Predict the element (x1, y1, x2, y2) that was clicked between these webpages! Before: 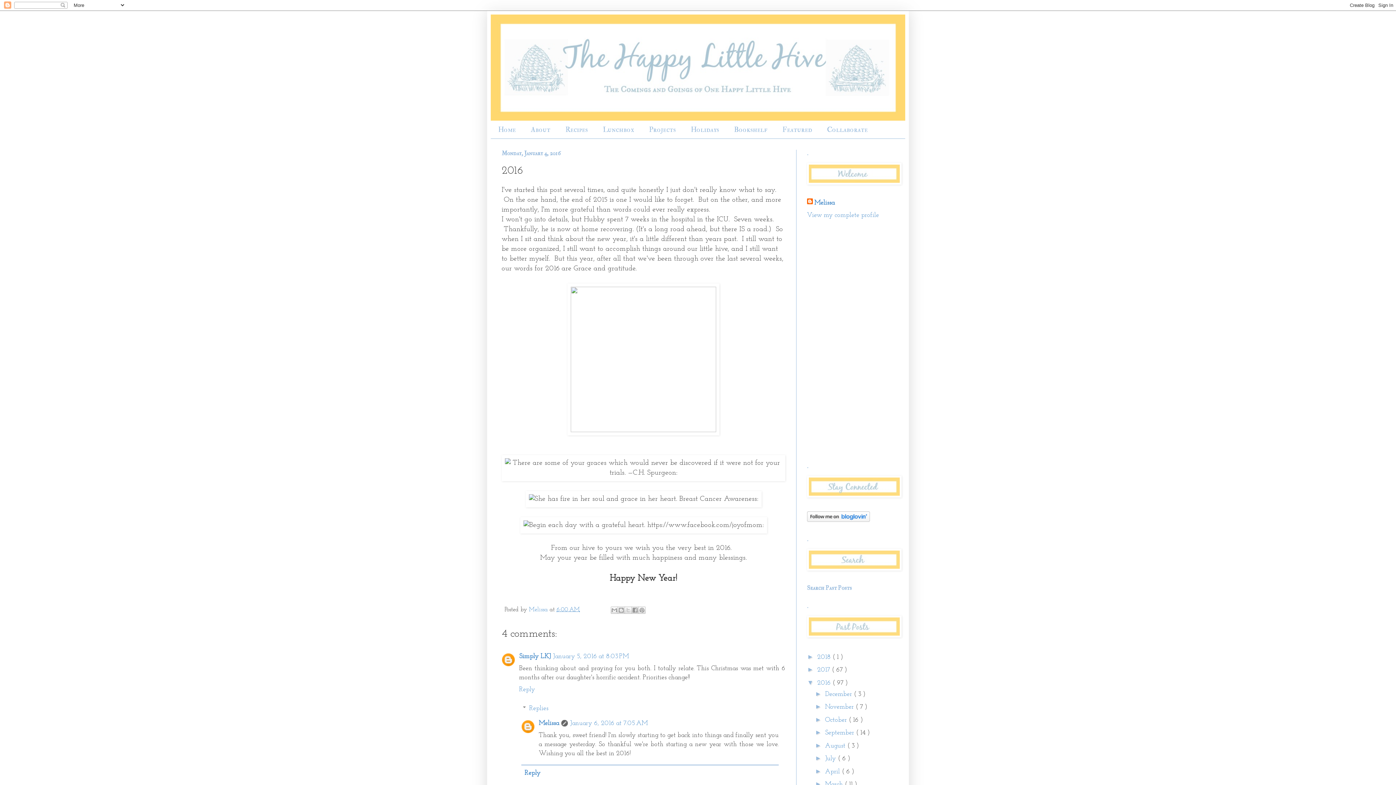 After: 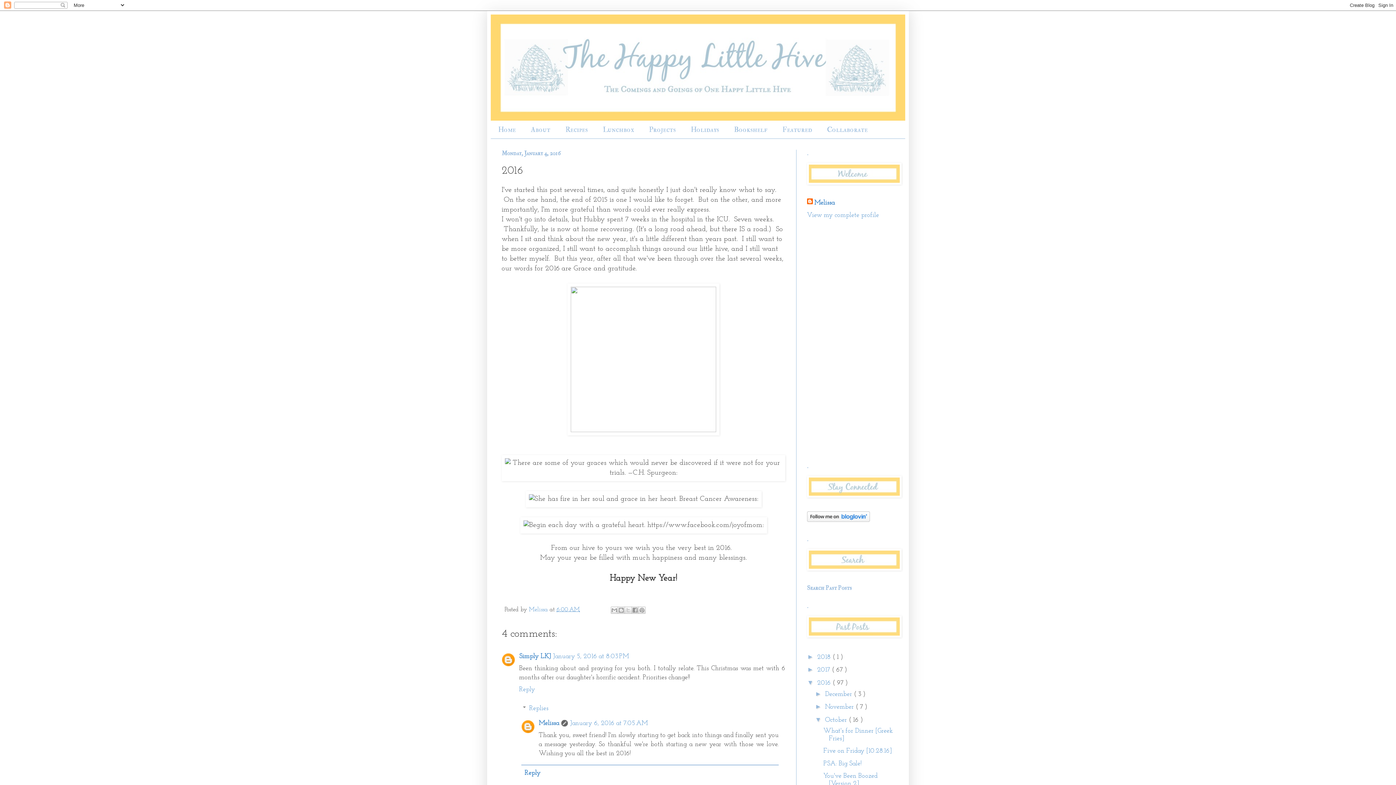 Action: bbox: (815, 716, 825, 723) label: ►  